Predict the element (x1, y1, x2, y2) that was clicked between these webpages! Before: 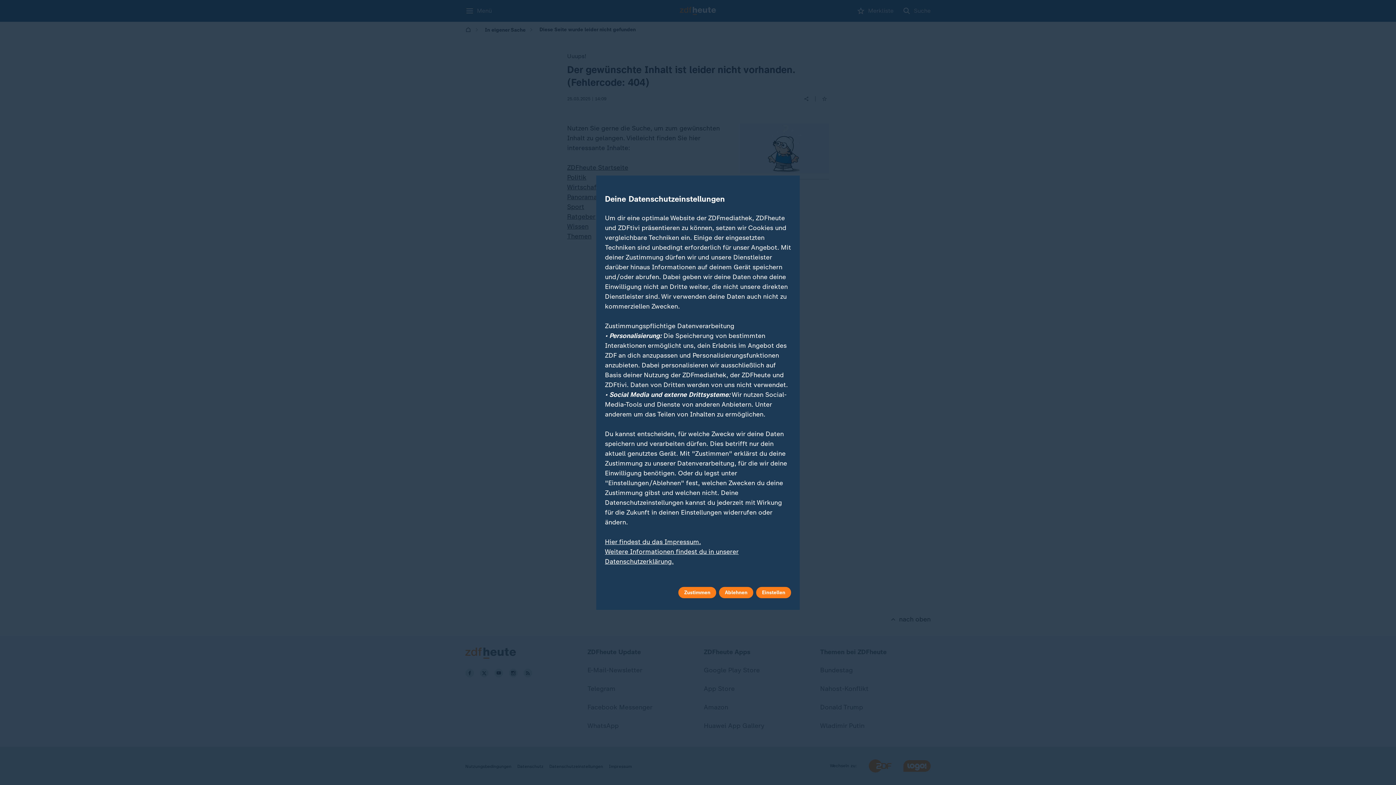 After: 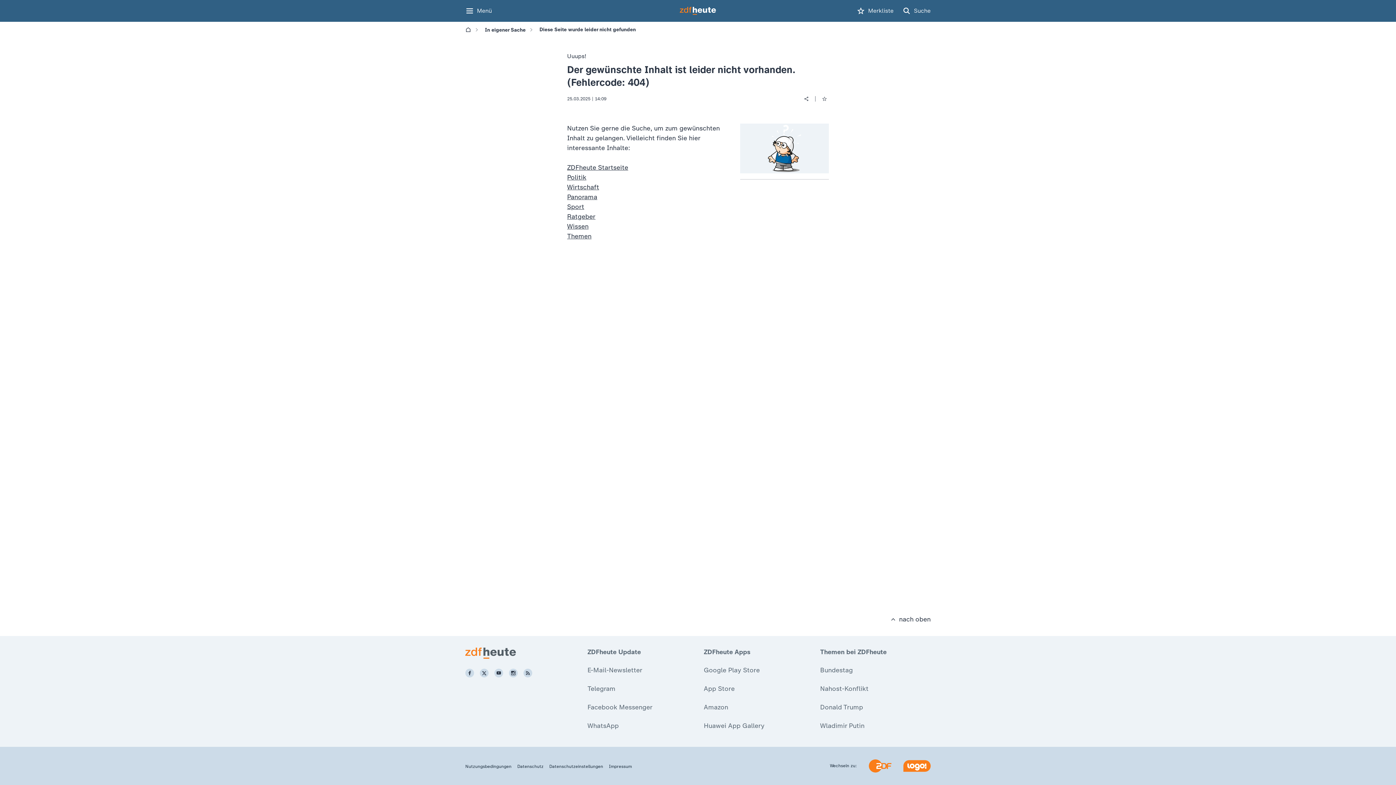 Action: label: Ablehnen bbox: (719, 587, 753, 598)